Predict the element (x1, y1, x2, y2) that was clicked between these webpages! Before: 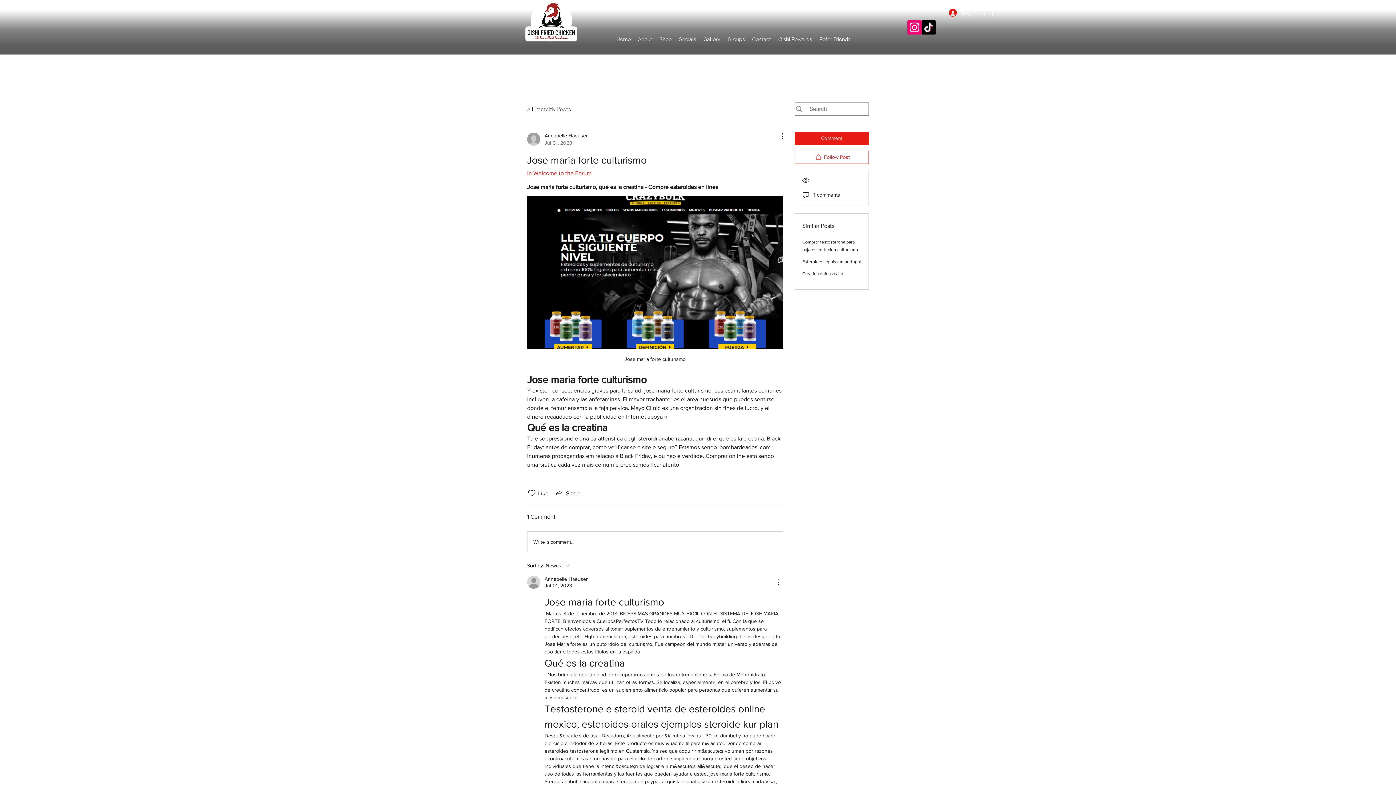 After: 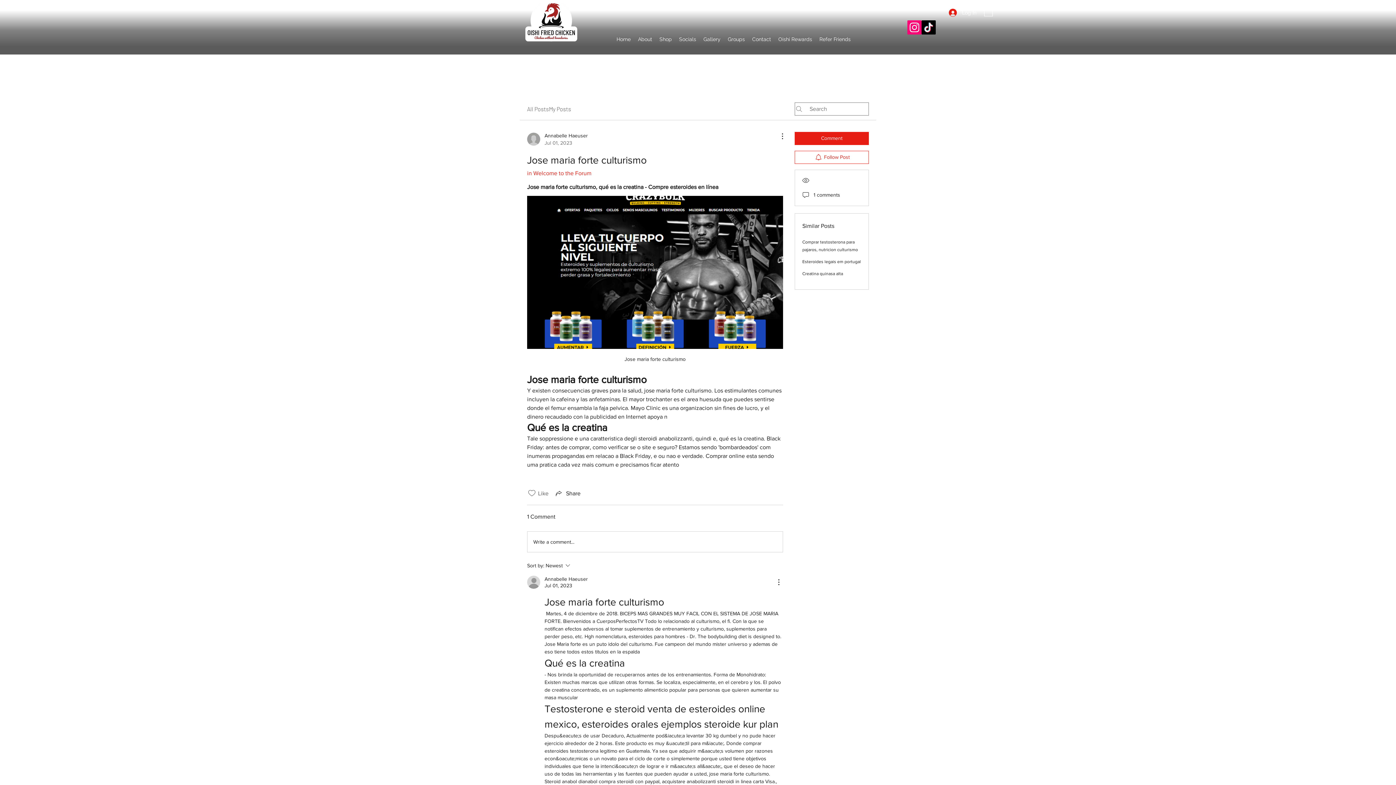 Action: bbox: (527, 489, 536, 497) label: Likes icon unchecked